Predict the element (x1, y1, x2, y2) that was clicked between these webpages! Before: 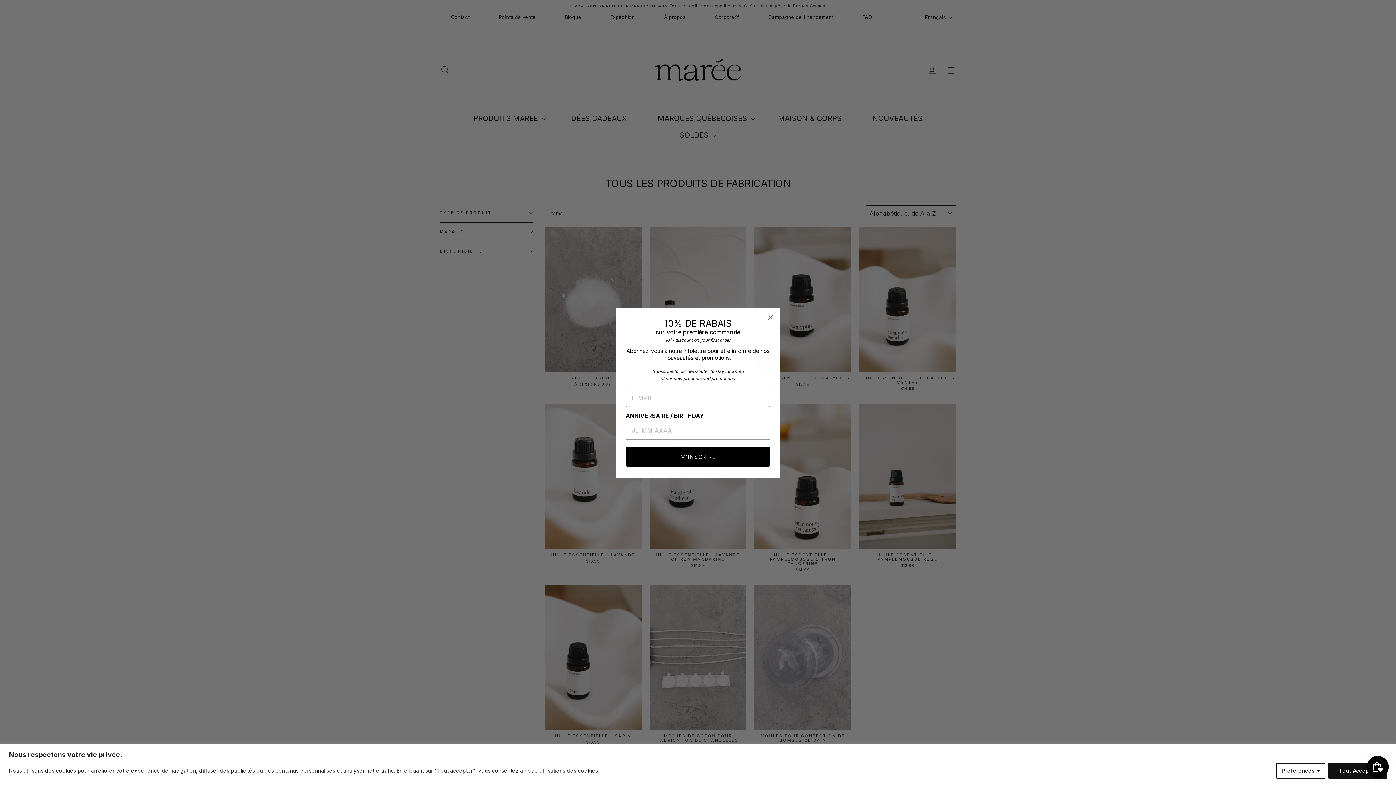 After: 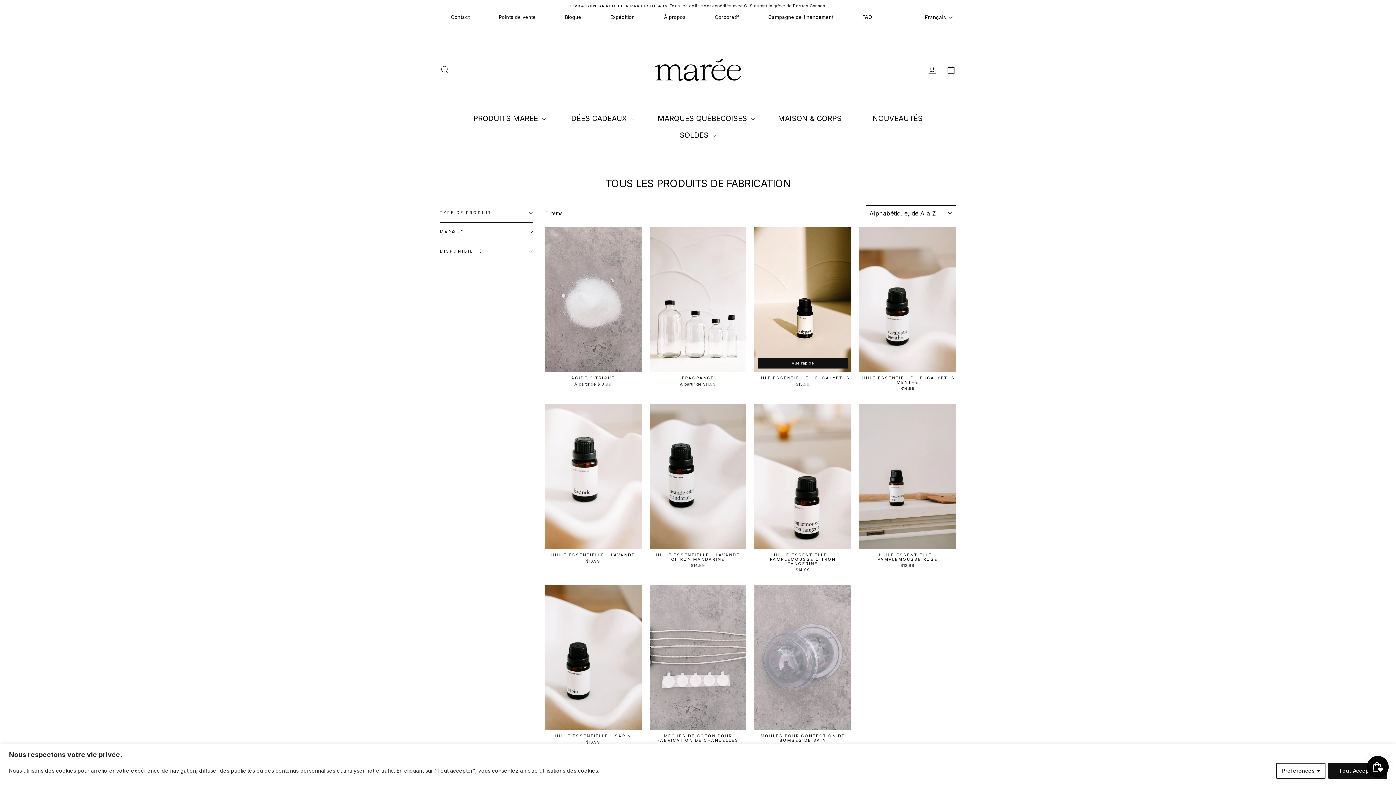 Action: bbox: (764, 310, 777, 323) label: Close dialog